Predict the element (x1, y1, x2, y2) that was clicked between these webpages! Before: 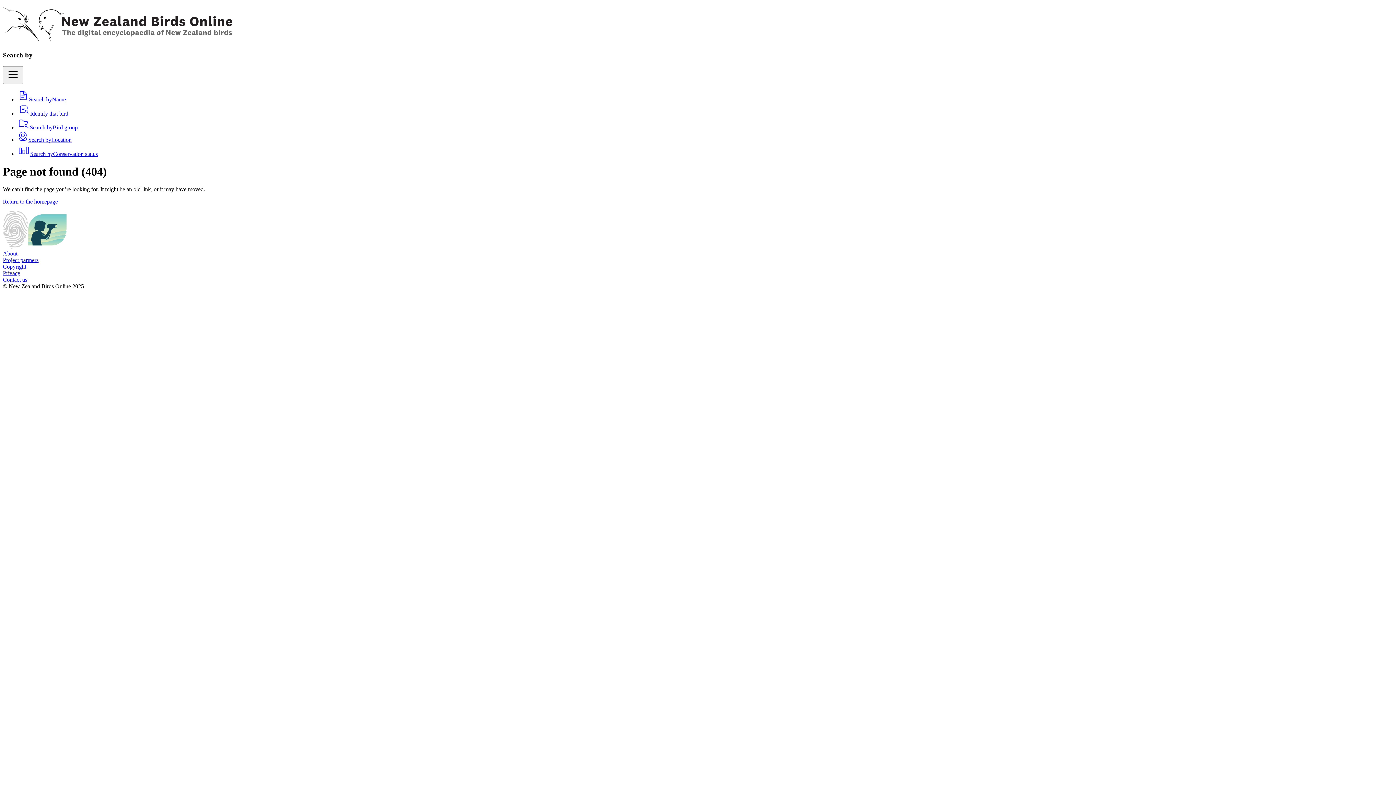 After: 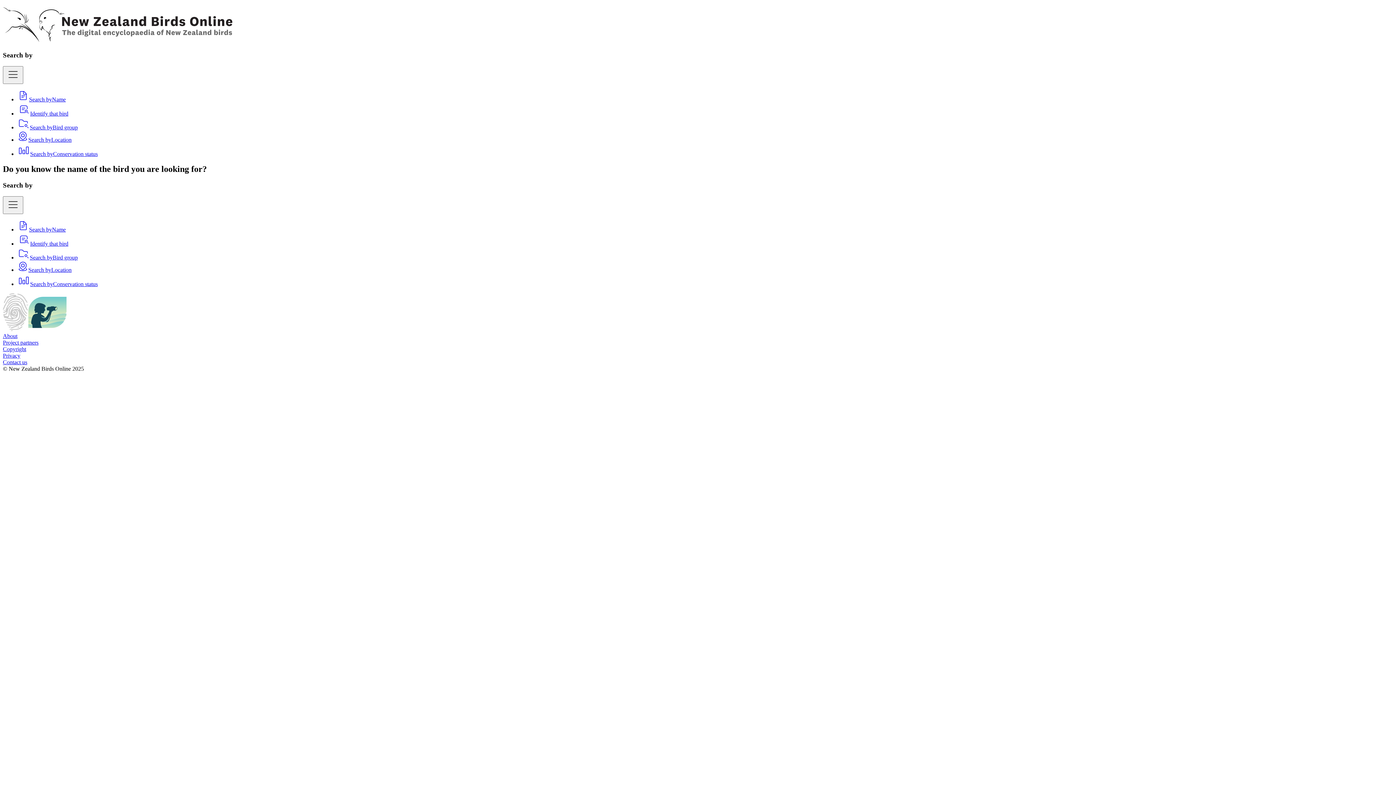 Action: label: Search by Bird group bbox: (17, 124, 77, 130)